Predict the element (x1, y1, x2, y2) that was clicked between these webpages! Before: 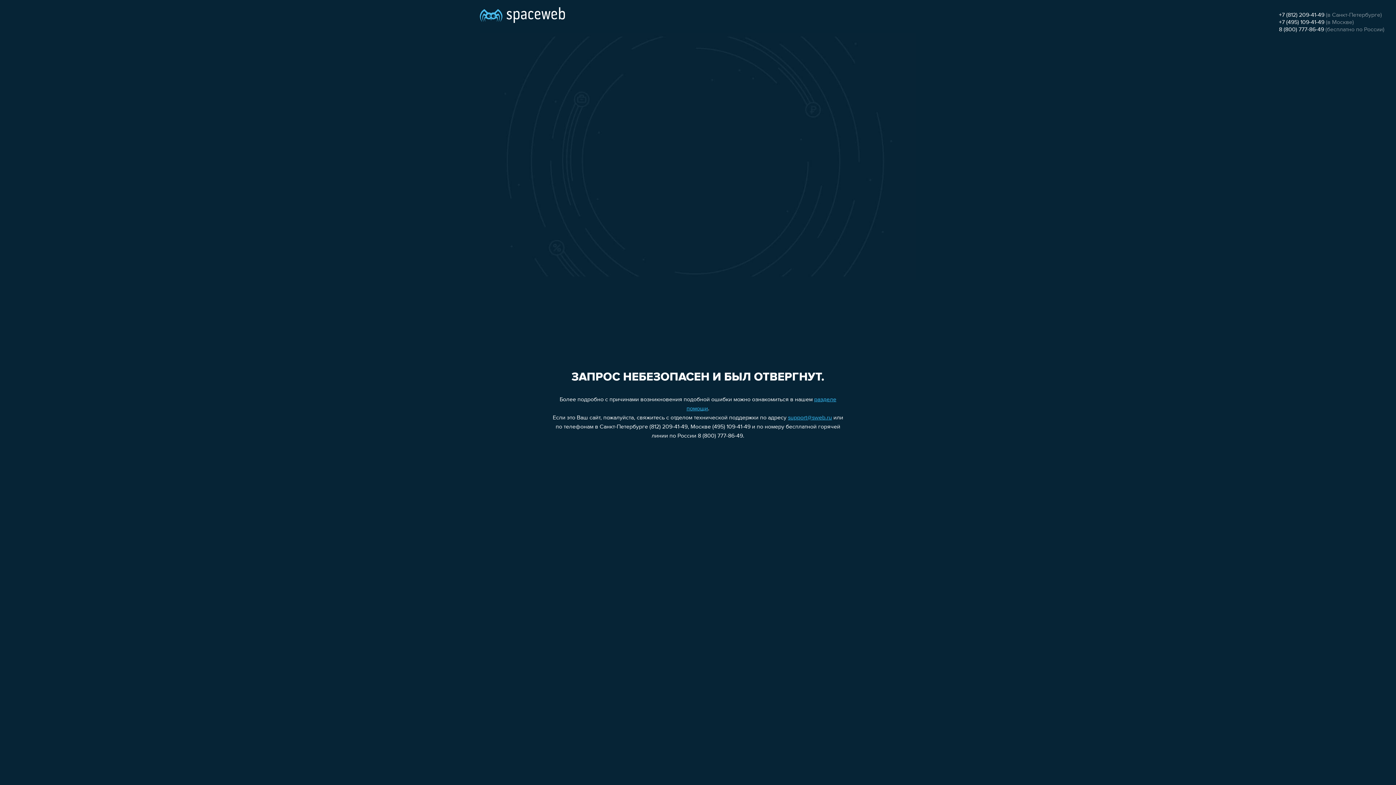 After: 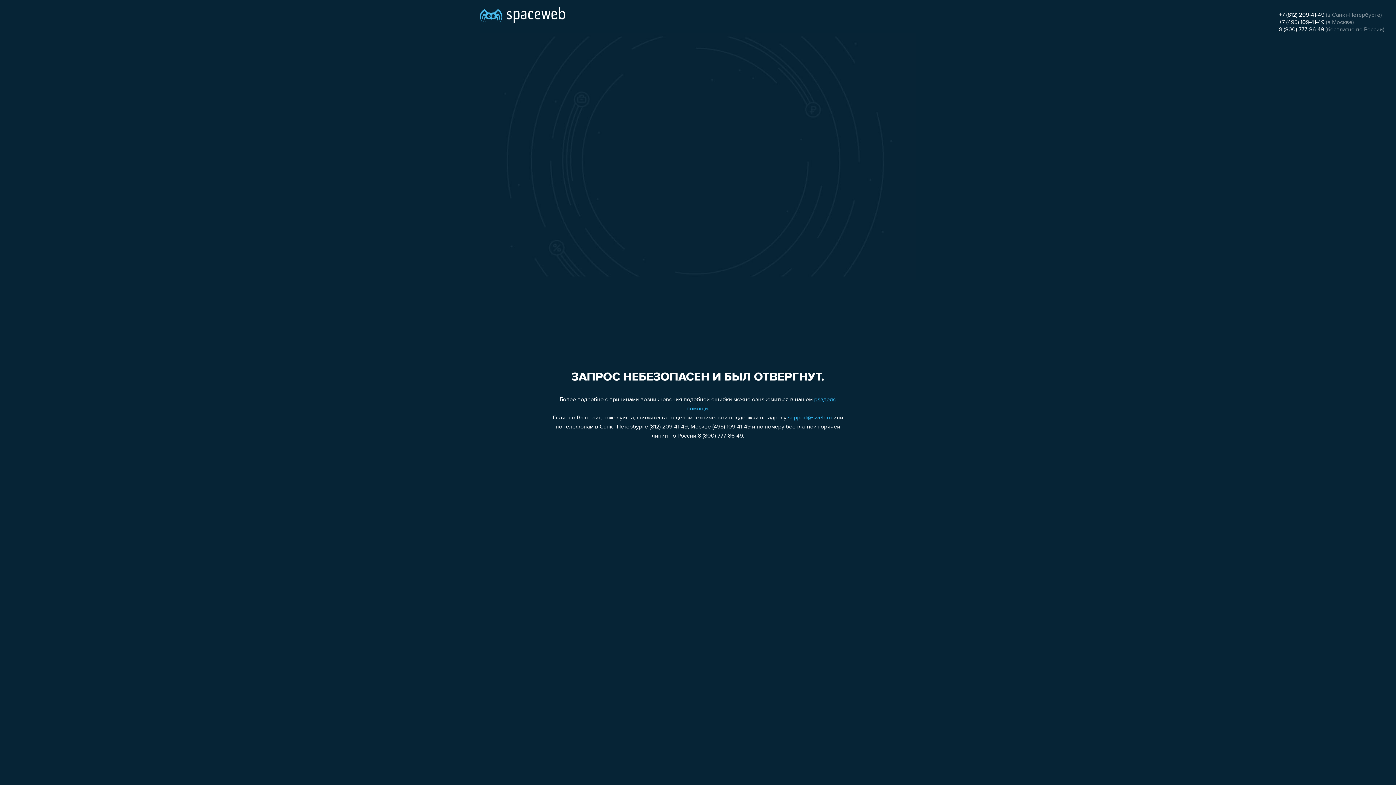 Action: bbox: (788, 415, 832, 421) label: support@sweb.ru